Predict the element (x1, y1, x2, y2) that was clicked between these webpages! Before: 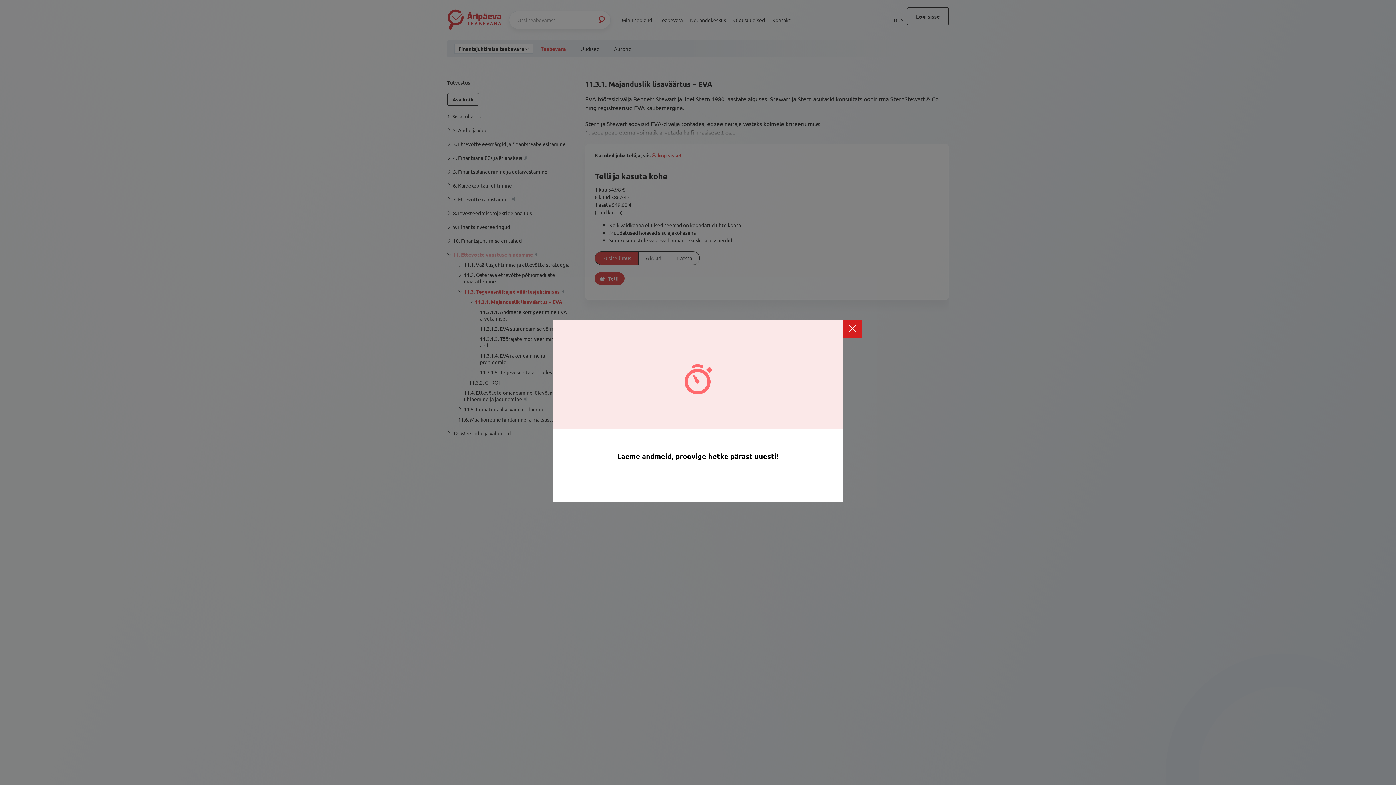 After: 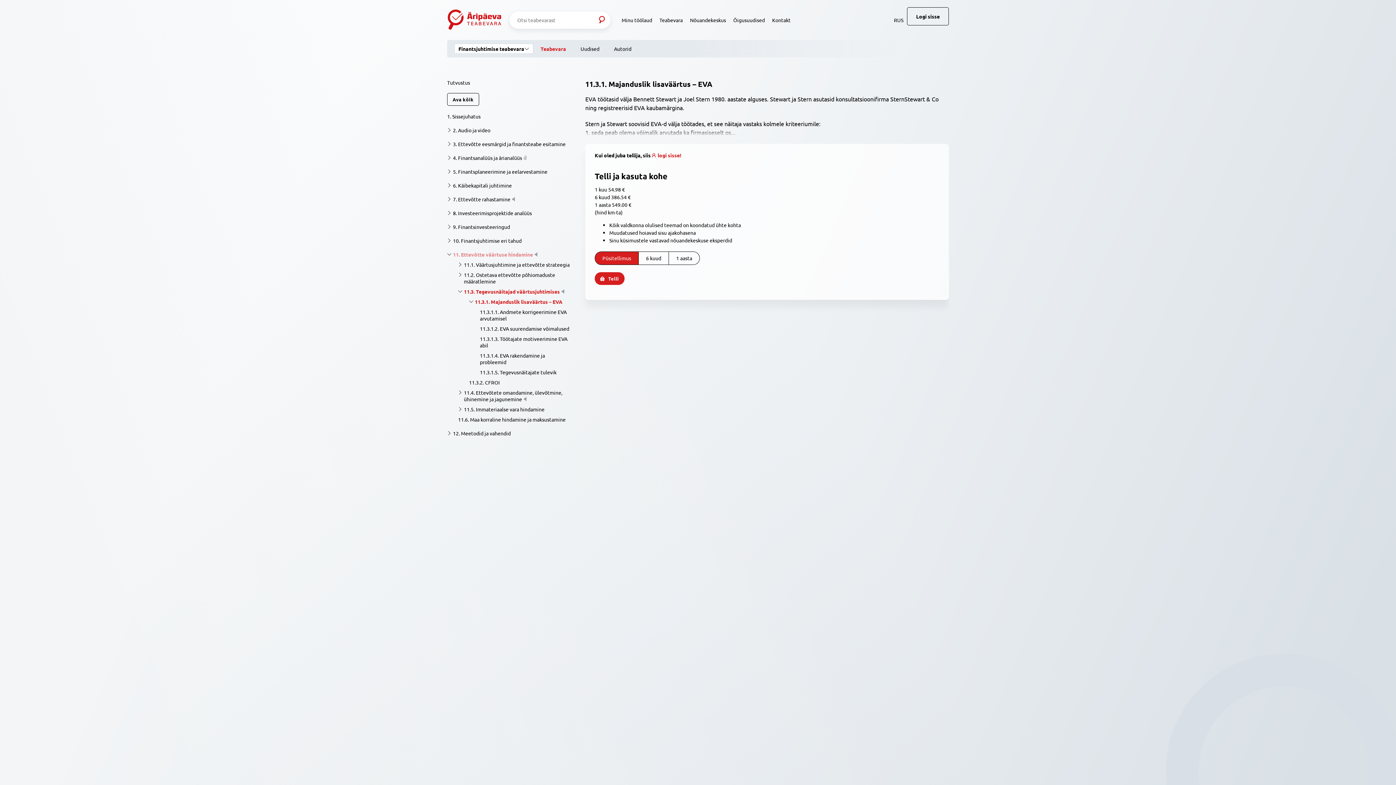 Action: bbox: (843, 320, 861, 338)